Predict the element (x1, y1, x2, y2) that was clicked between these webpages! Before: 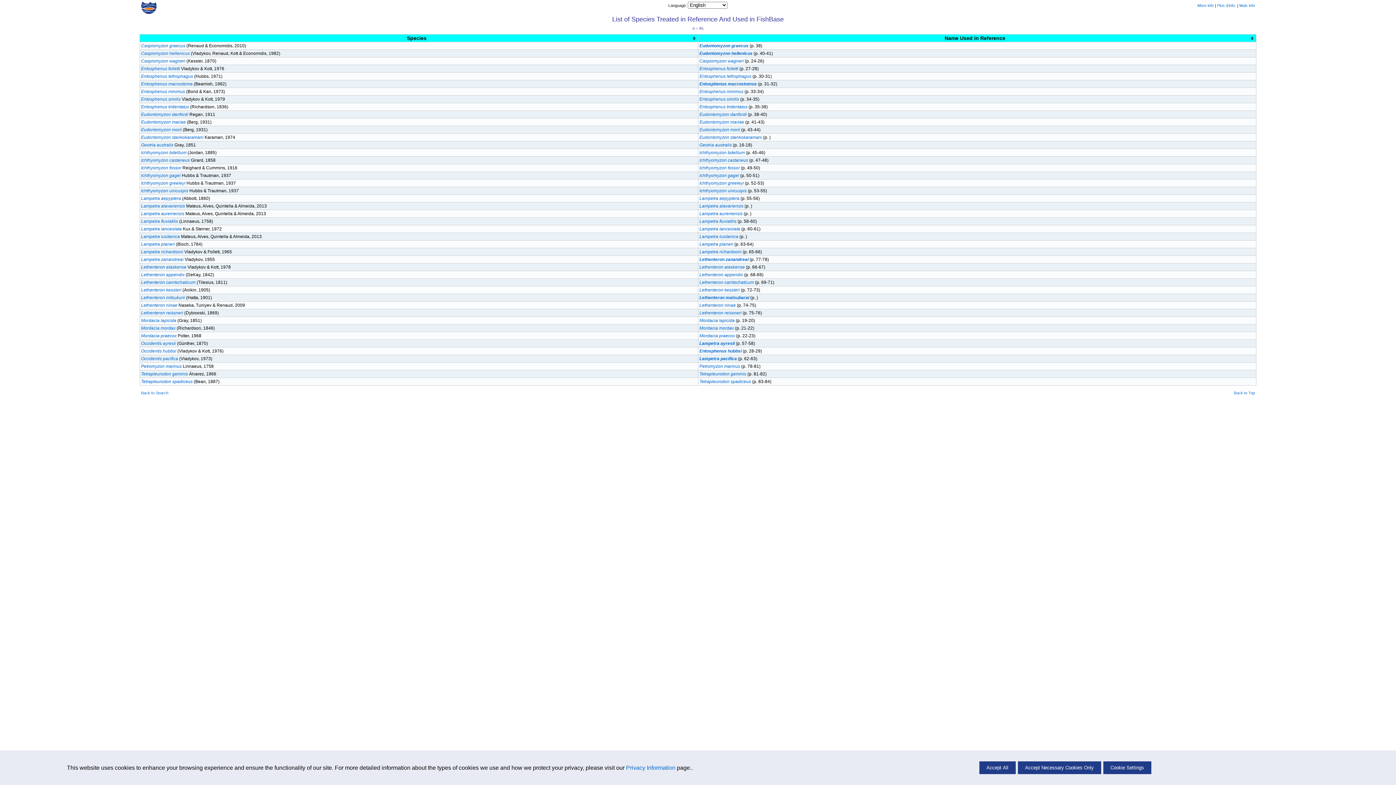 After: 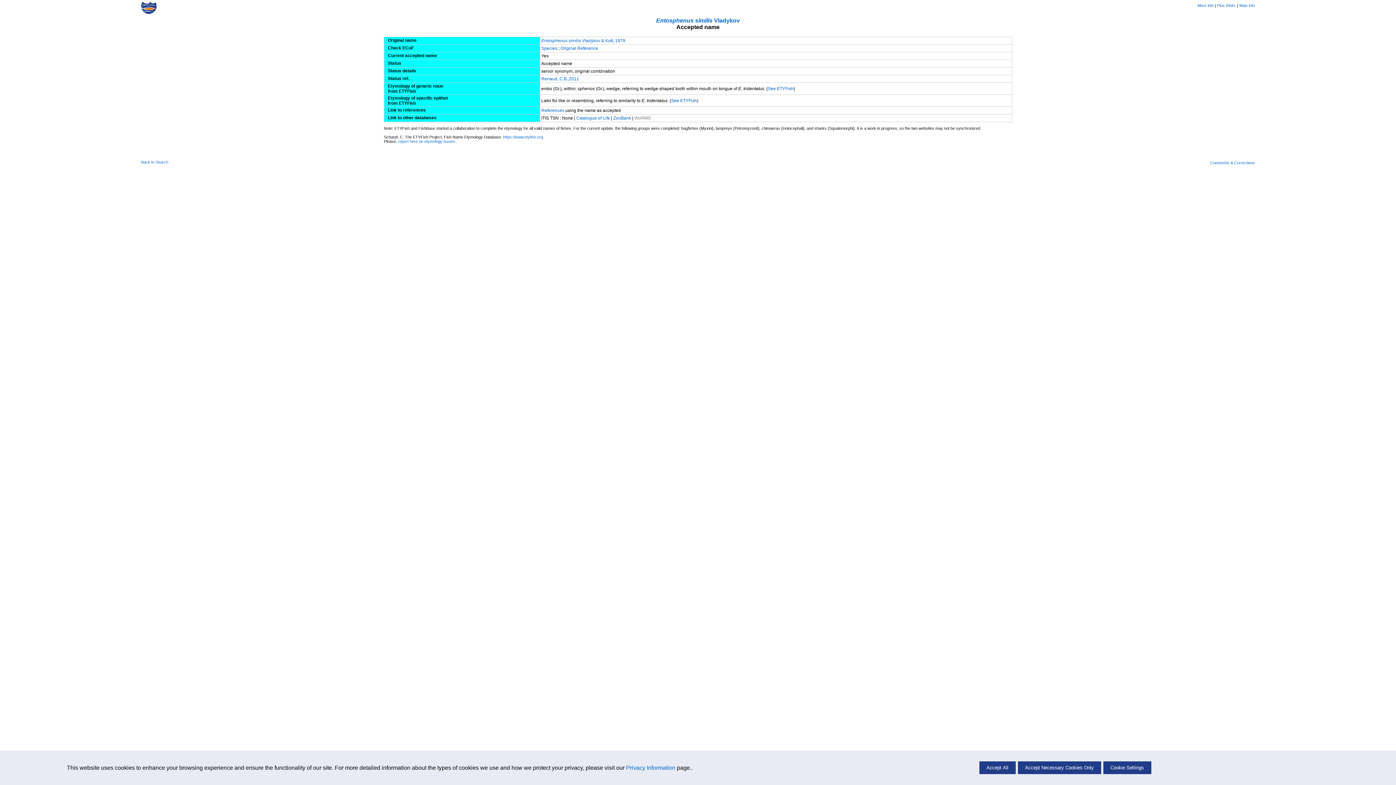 Action: label: Entosphenus similis  bbox: (699, 96, 740, 101)